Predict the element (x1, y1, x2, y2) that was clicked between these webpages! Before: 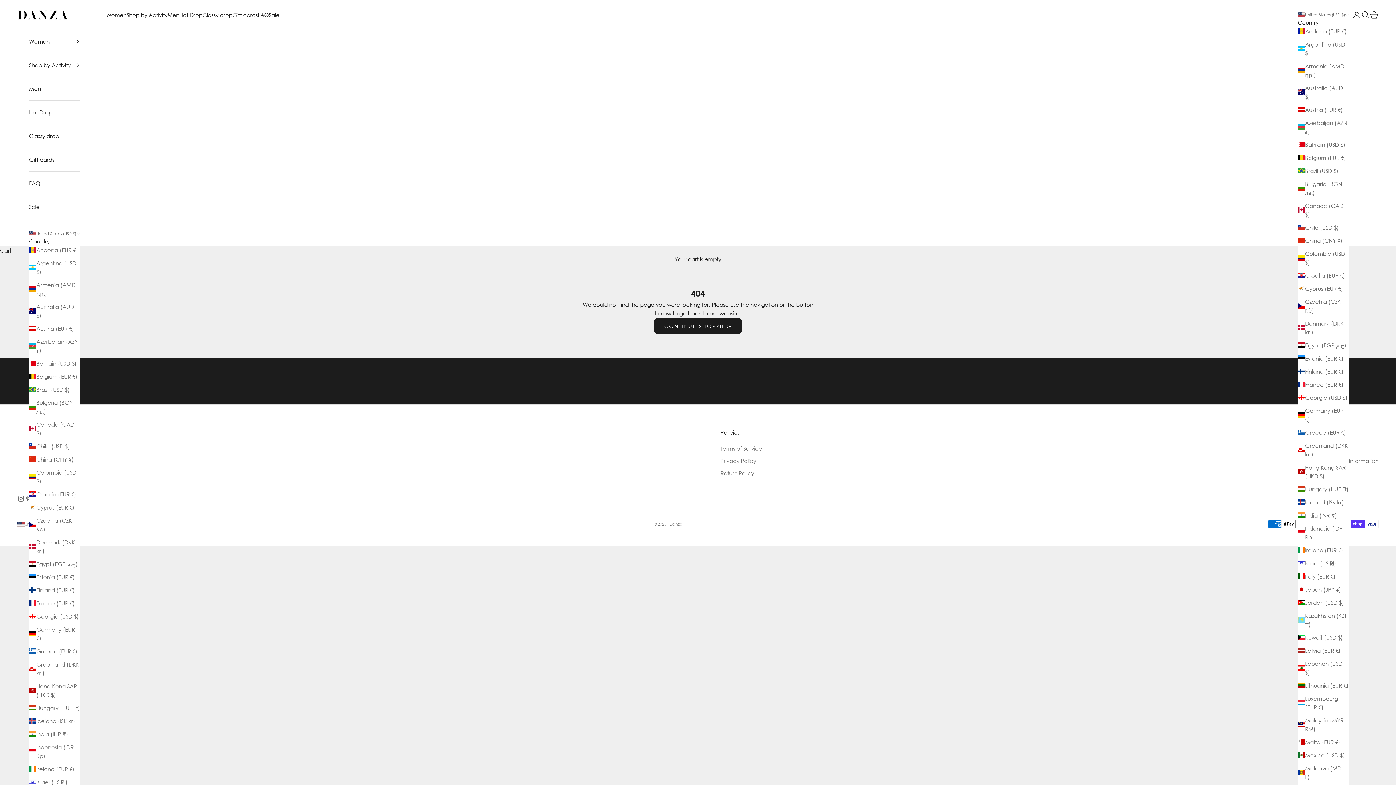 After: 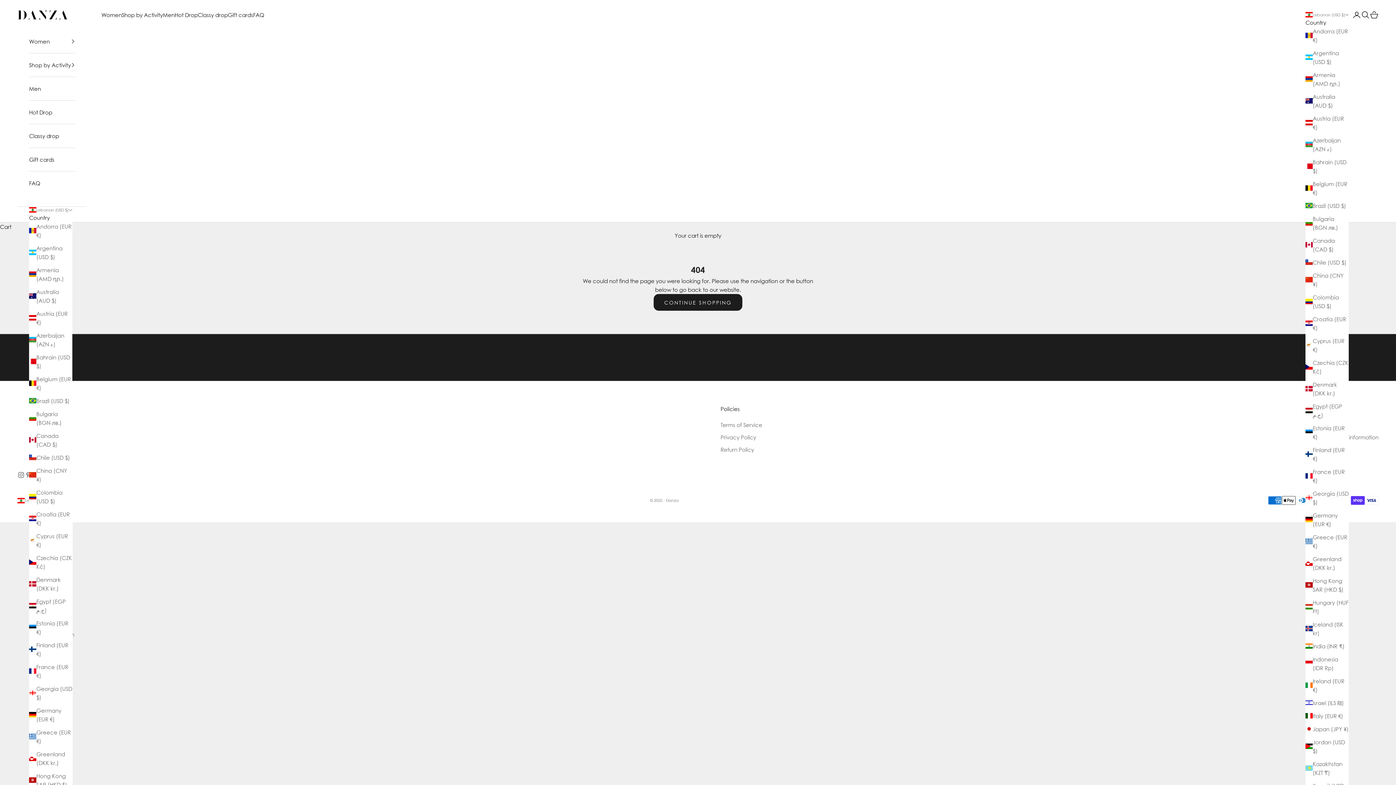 Action: bbox: (1298, 659, 1349, 677) label: Lebanon (USD $)